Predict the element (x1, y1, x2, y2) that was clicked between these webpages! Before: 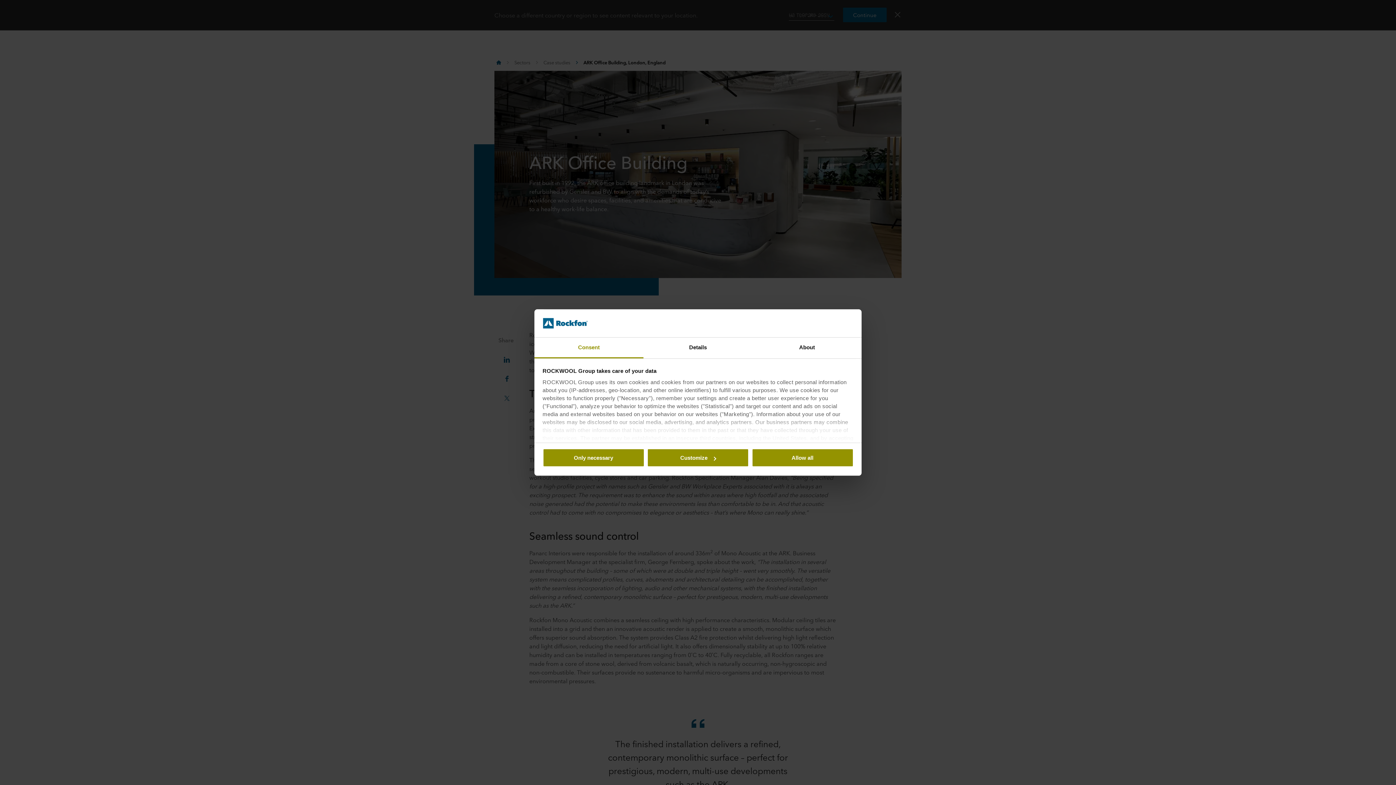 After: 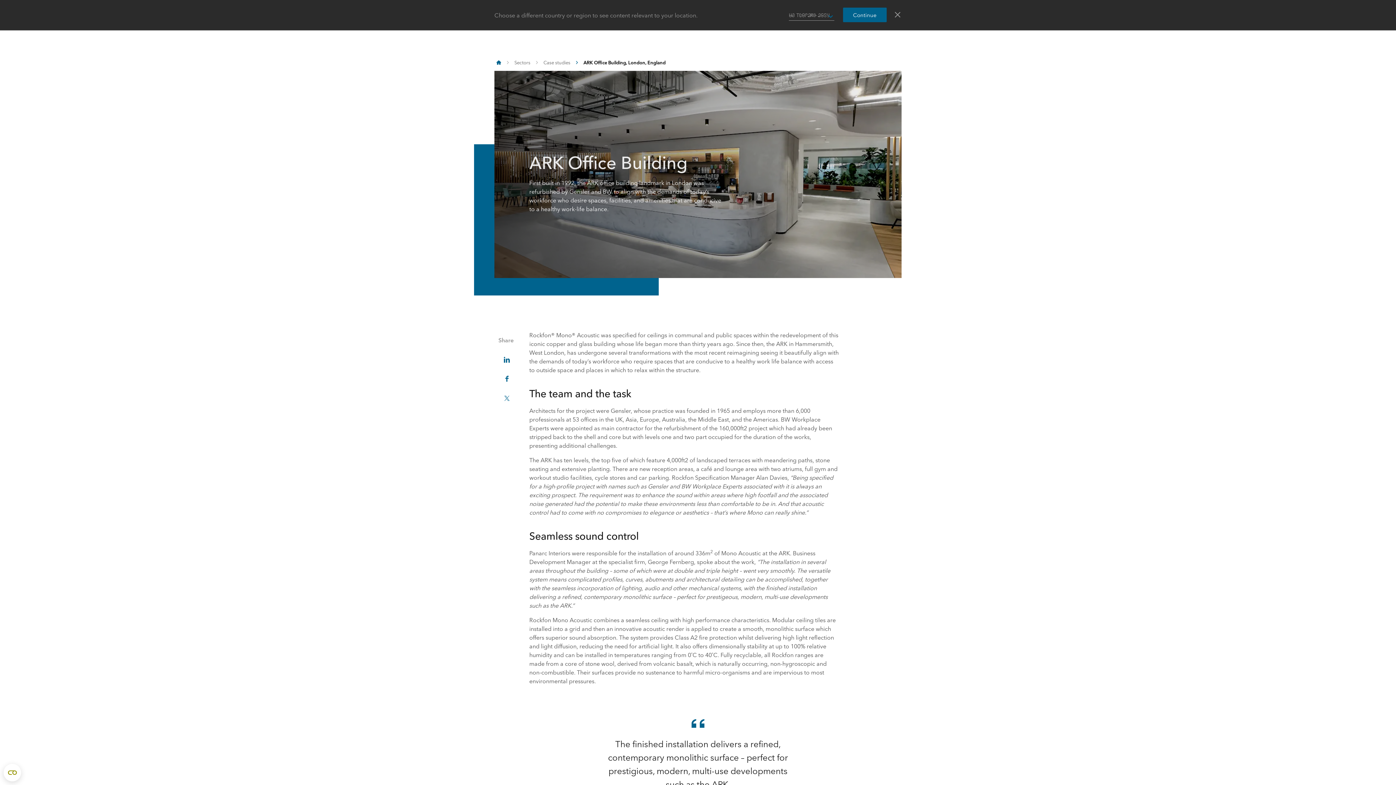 Action: label: Only necessary bbox: (542, 448, 644, 467)